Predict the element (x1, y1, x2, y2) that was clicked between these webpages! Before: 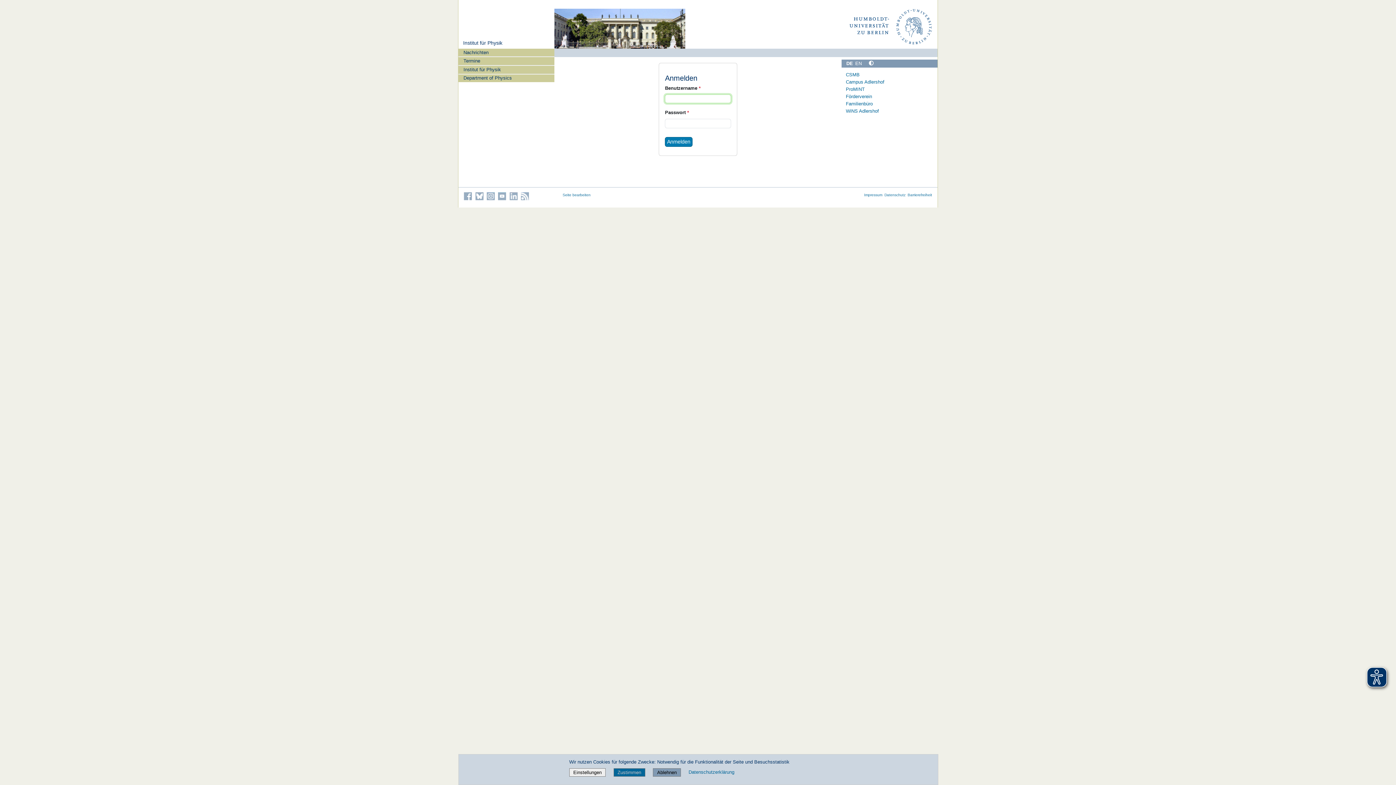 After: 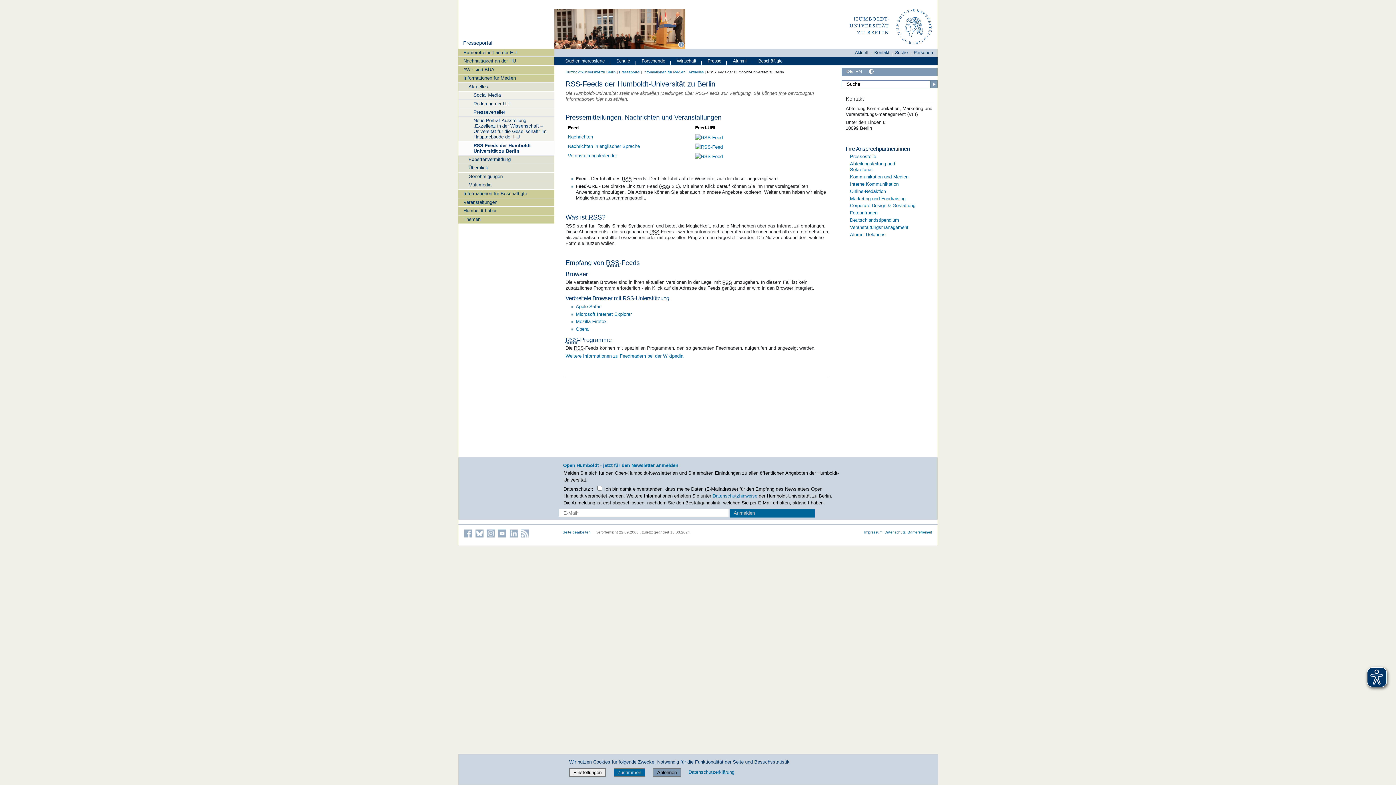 Action: bbox: (521, 192, 529, 200) label: Die RSS-Feeds der Humboldt-Universität